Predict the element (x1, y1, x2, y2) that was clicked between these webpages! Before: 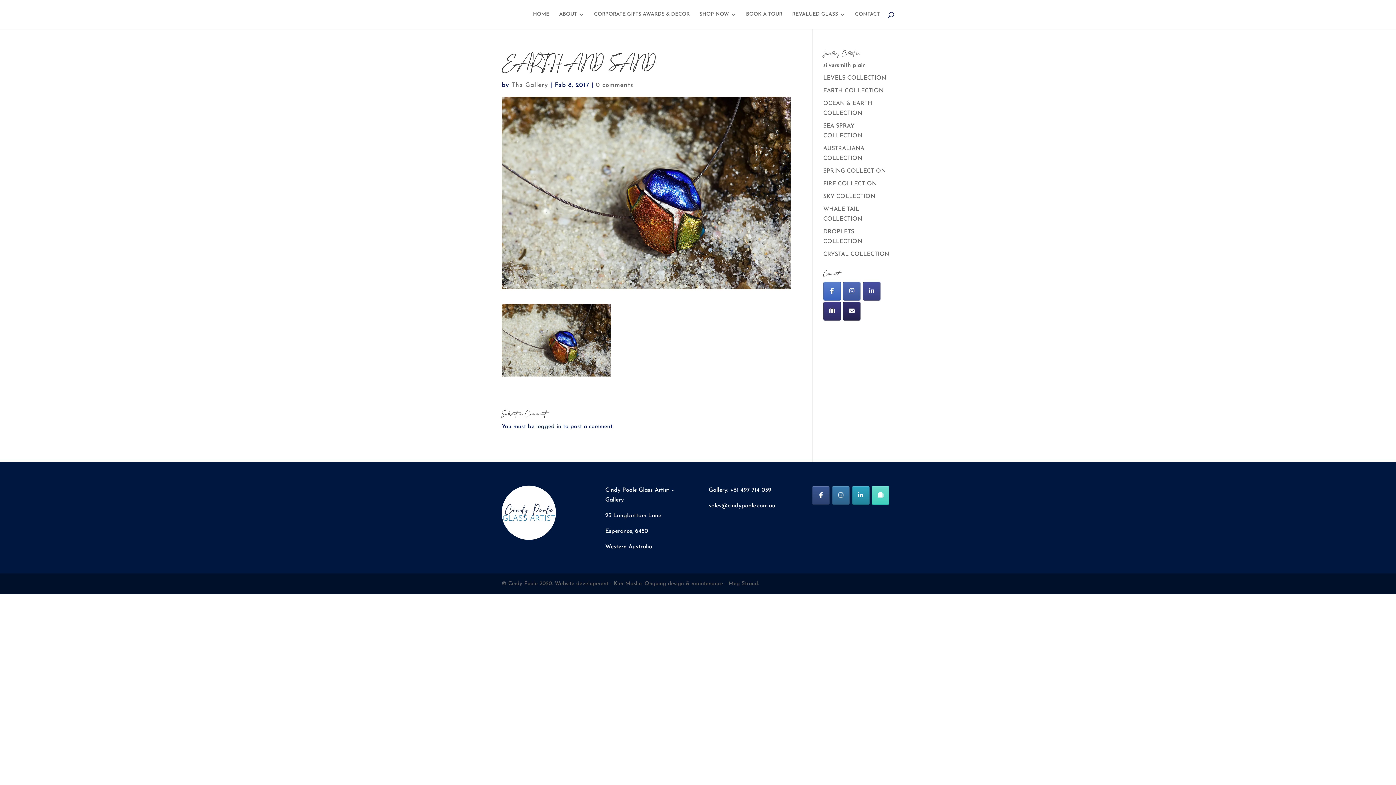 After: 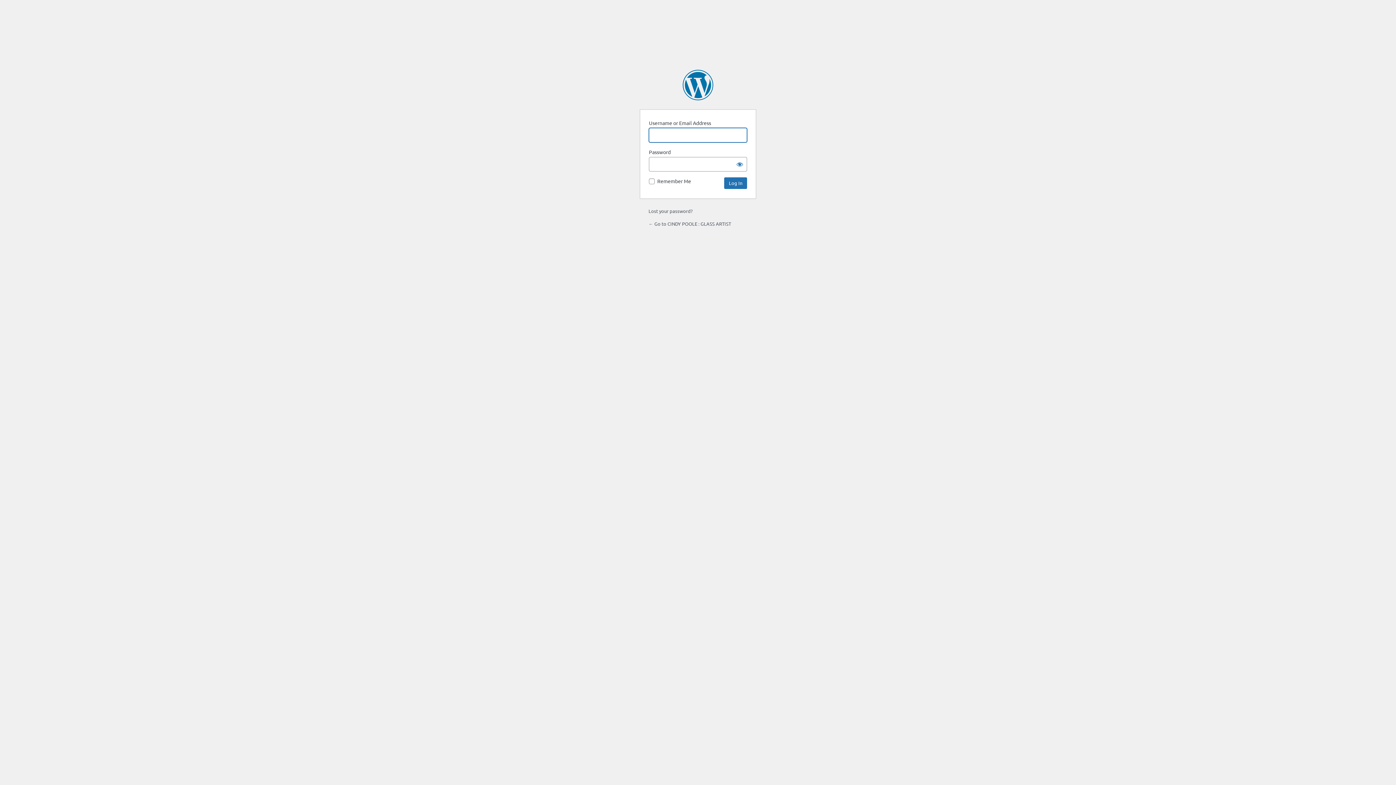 Action: bbox: (536, 423, 561, 429) label: logged in